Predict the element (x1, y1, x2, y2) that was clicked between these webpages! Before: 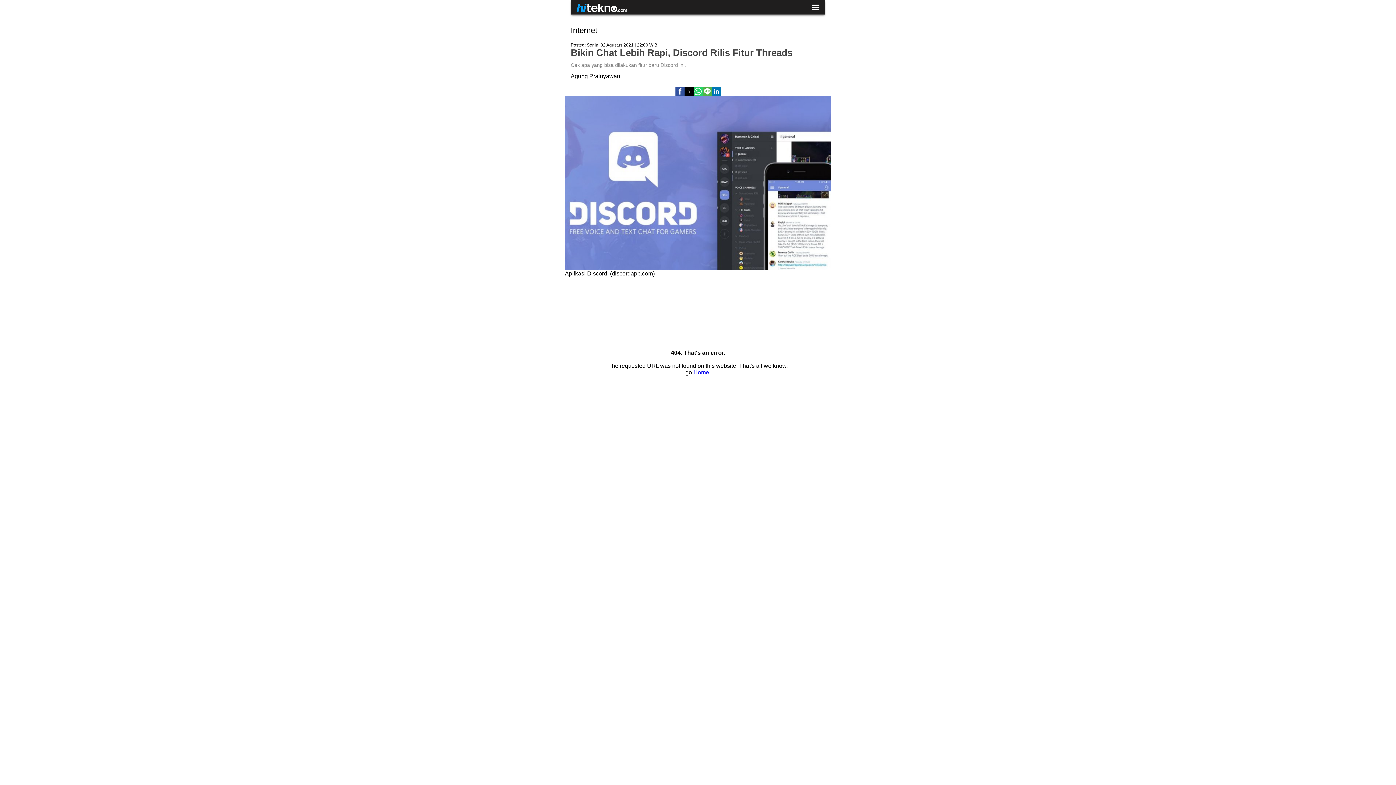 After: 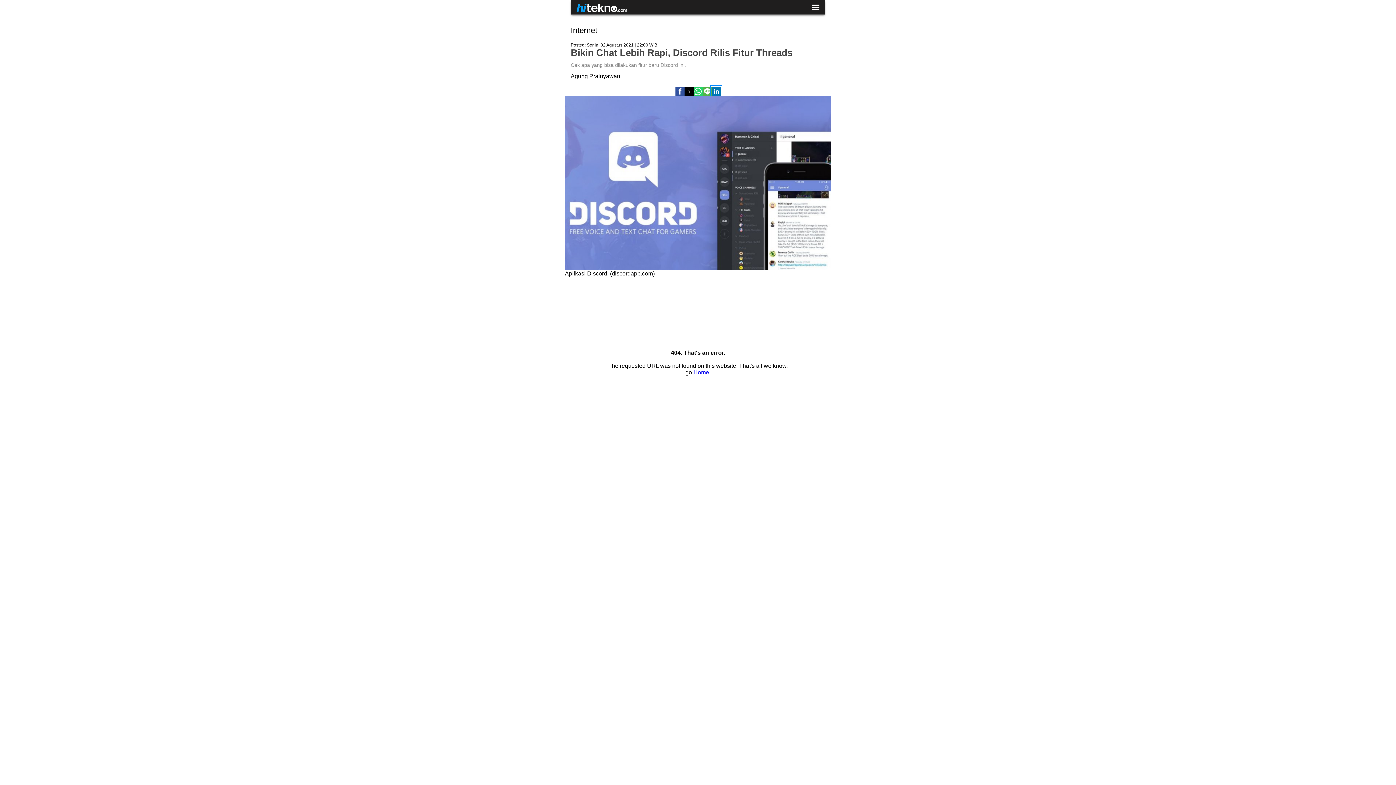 Action: bbox: (711, 86, 720, 95) label: Share by linkedin